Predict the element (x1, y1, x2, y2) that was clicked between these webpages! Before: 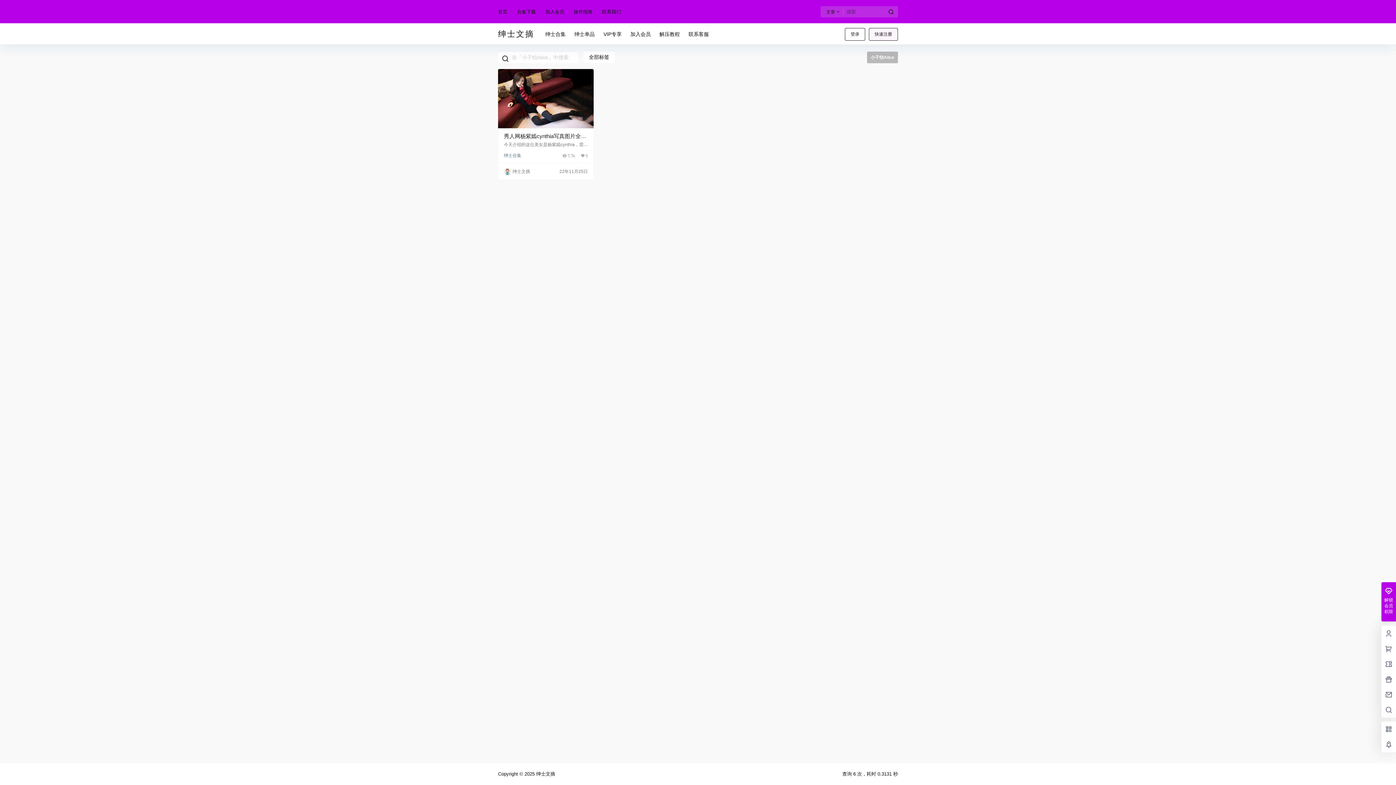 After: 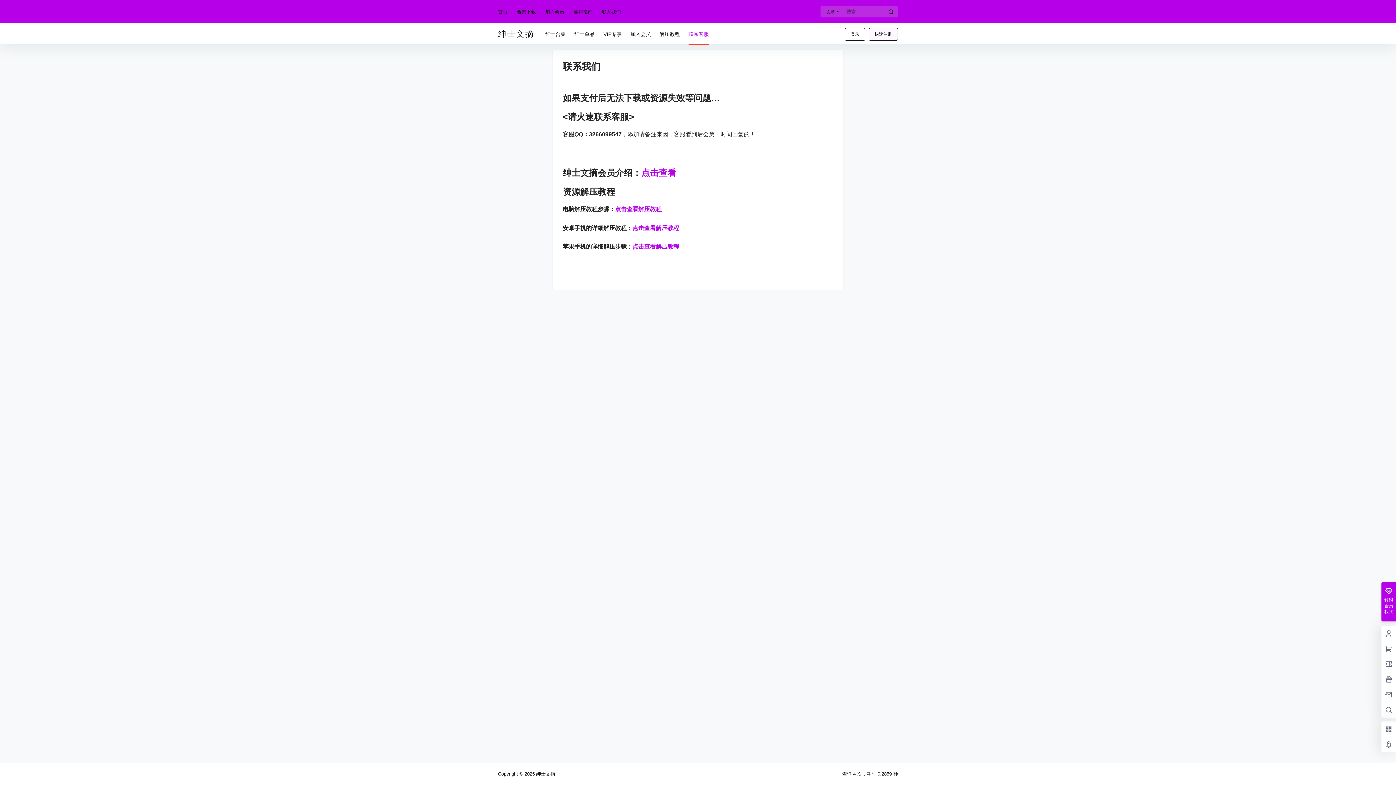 Action: label: 联系客服 bbox: (684, 23, 713, 44)